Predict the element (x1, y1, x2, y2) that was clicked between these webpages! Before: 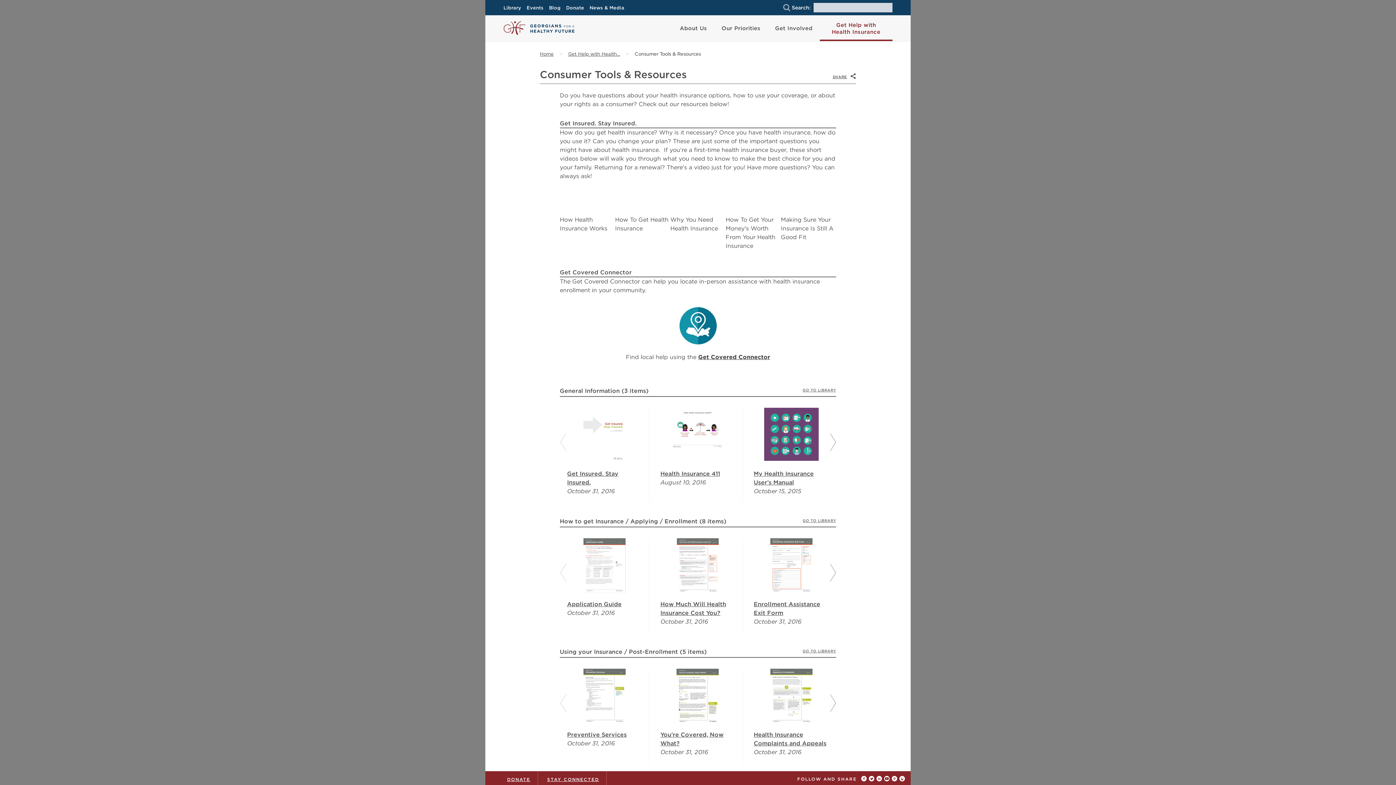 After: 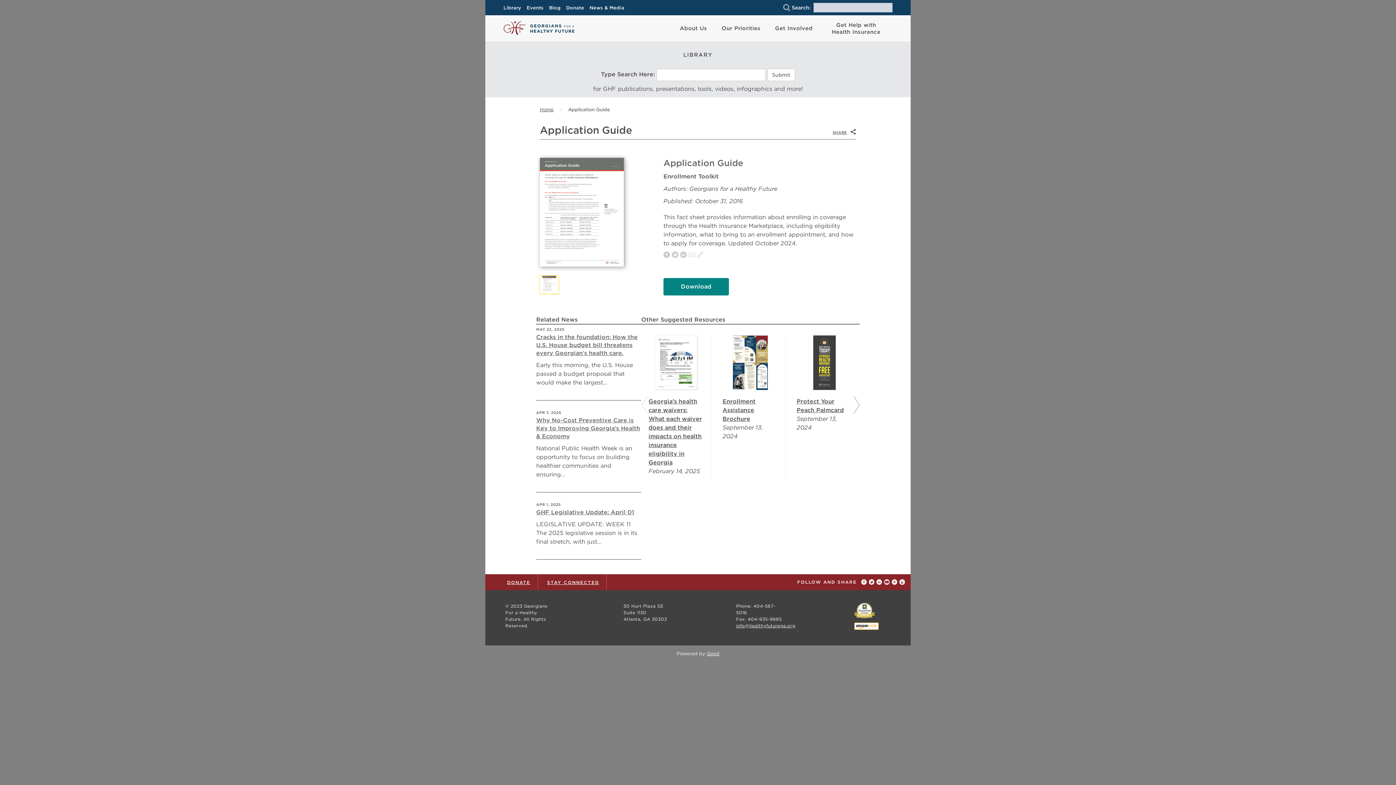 Action: bbox: (560, 538, 649, 608) label: Application Guide